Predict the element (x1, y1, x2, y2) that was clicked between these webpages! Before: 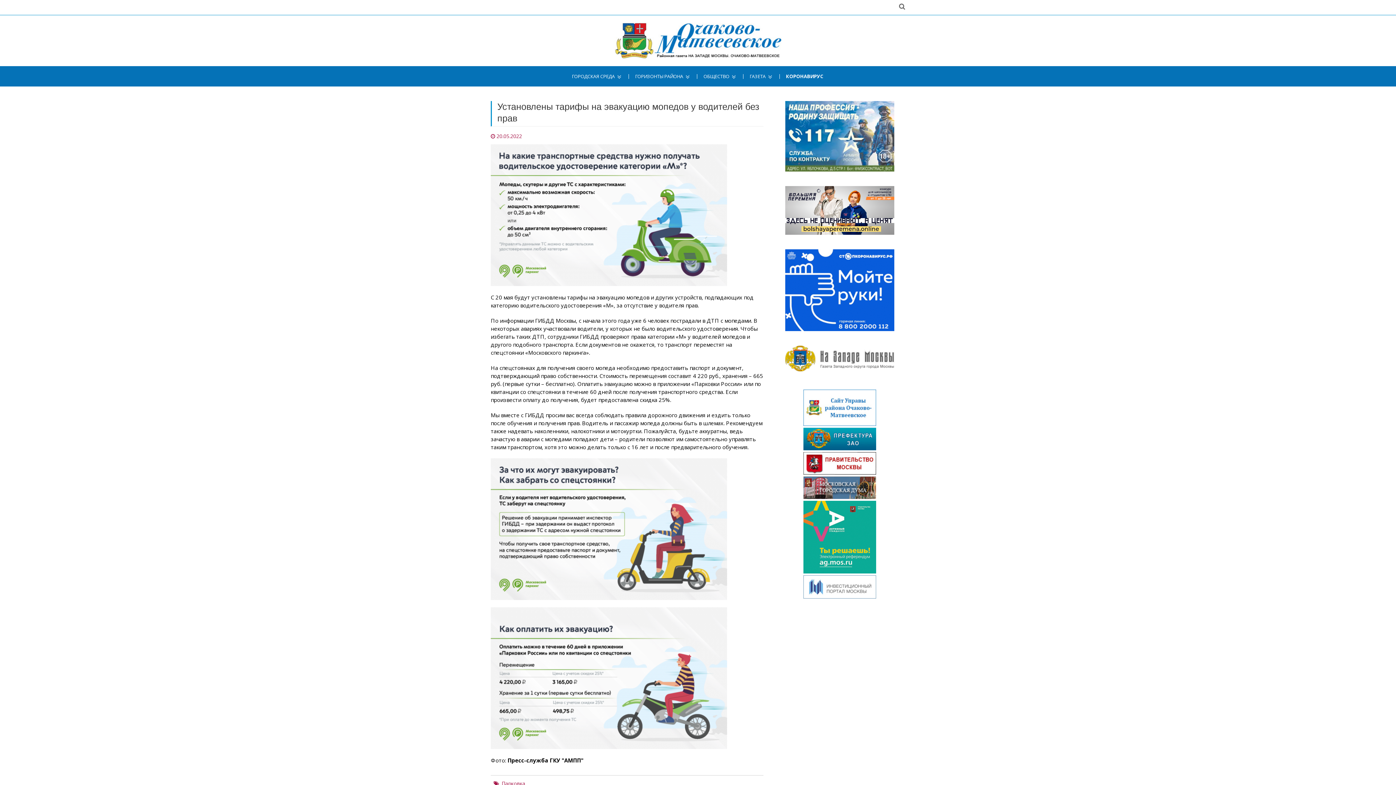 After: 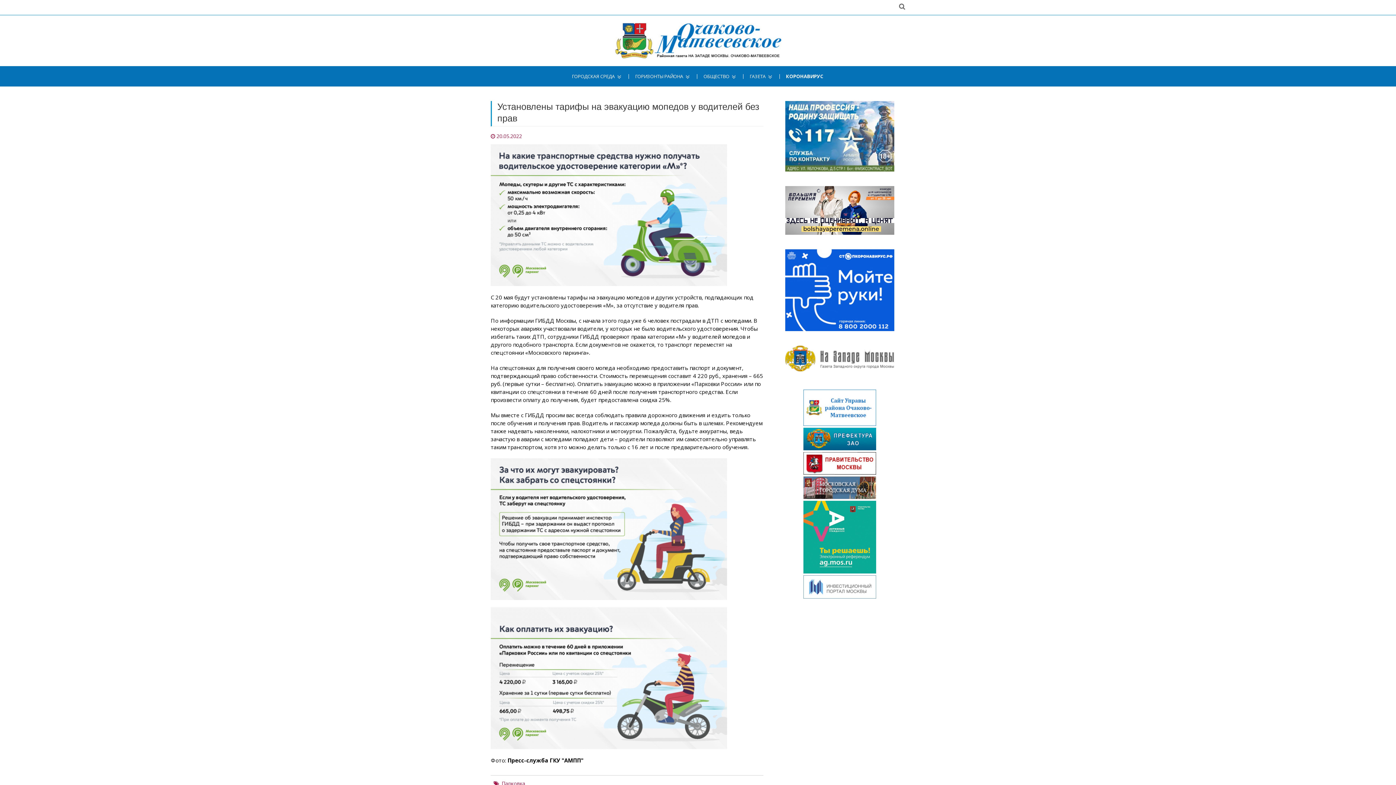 Action: bbox: (803, 427, 876, 434)